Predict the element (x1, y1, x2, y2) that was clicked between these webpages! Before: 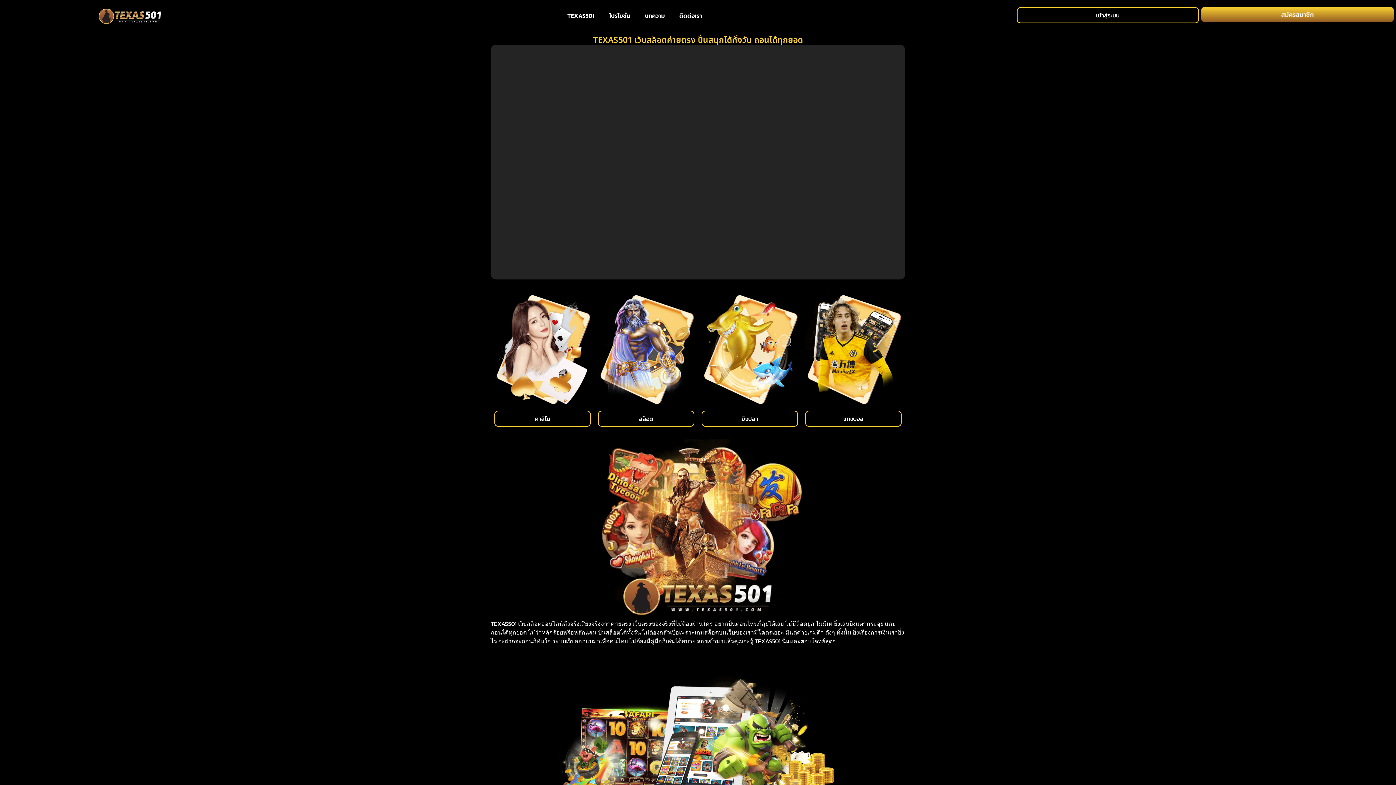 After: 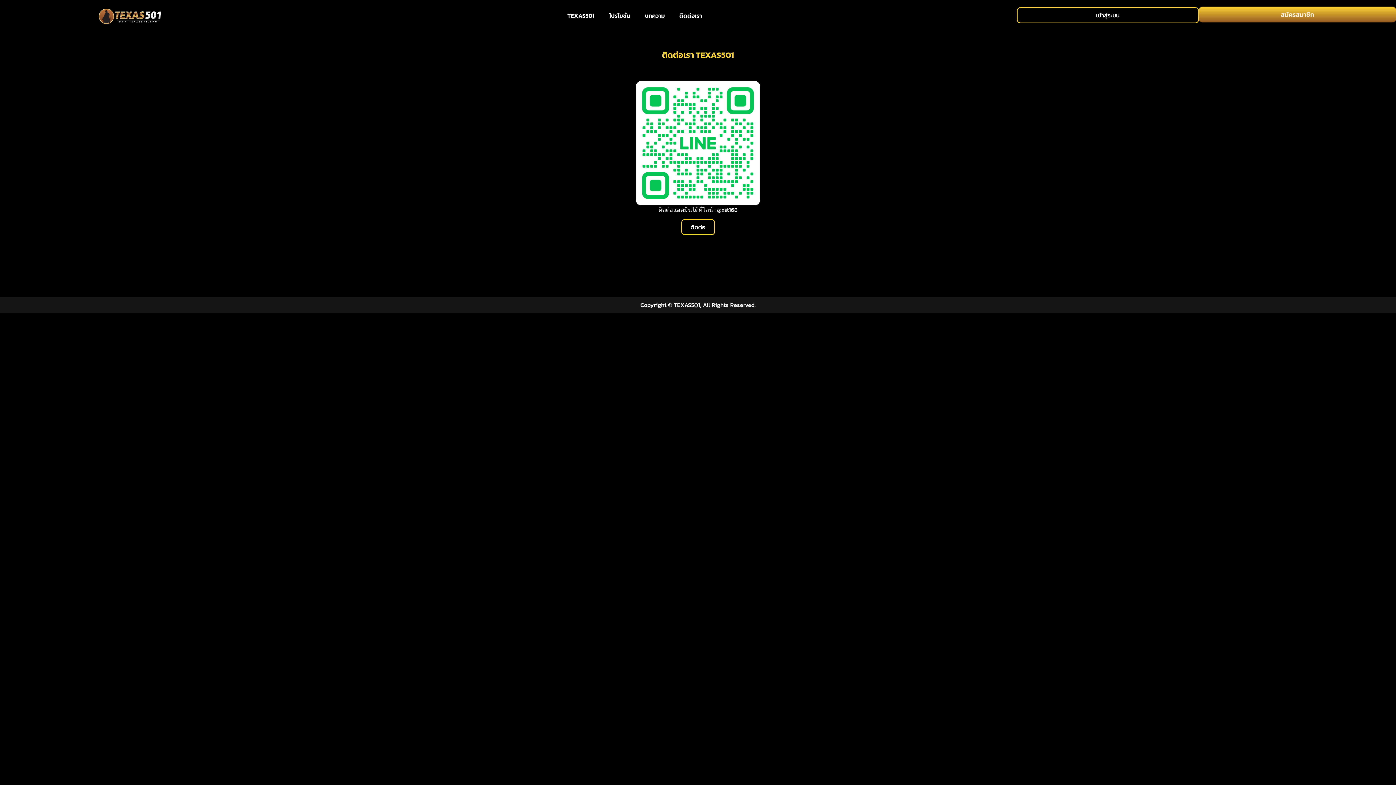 Action: bbox: (672, 7, 709, 24) label: ติดต่อเรา